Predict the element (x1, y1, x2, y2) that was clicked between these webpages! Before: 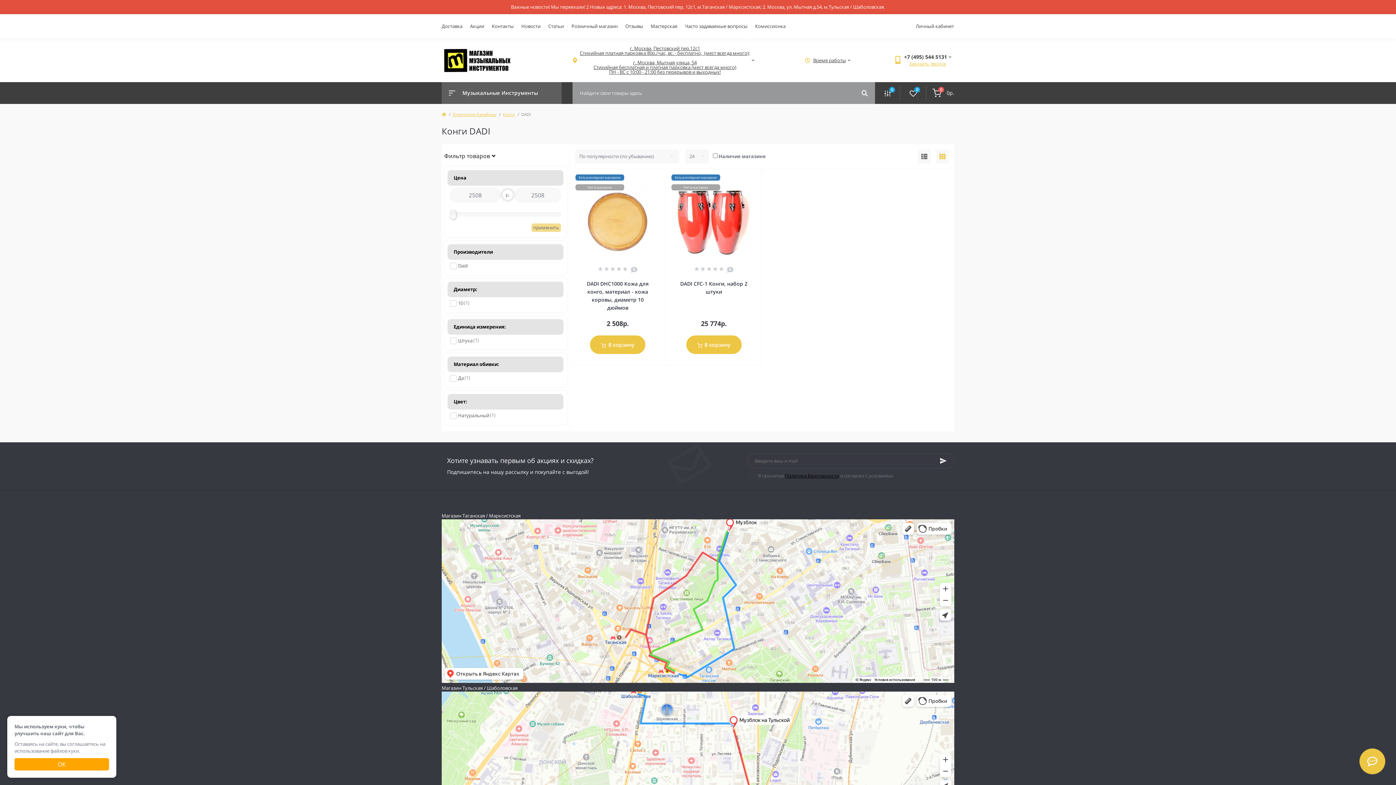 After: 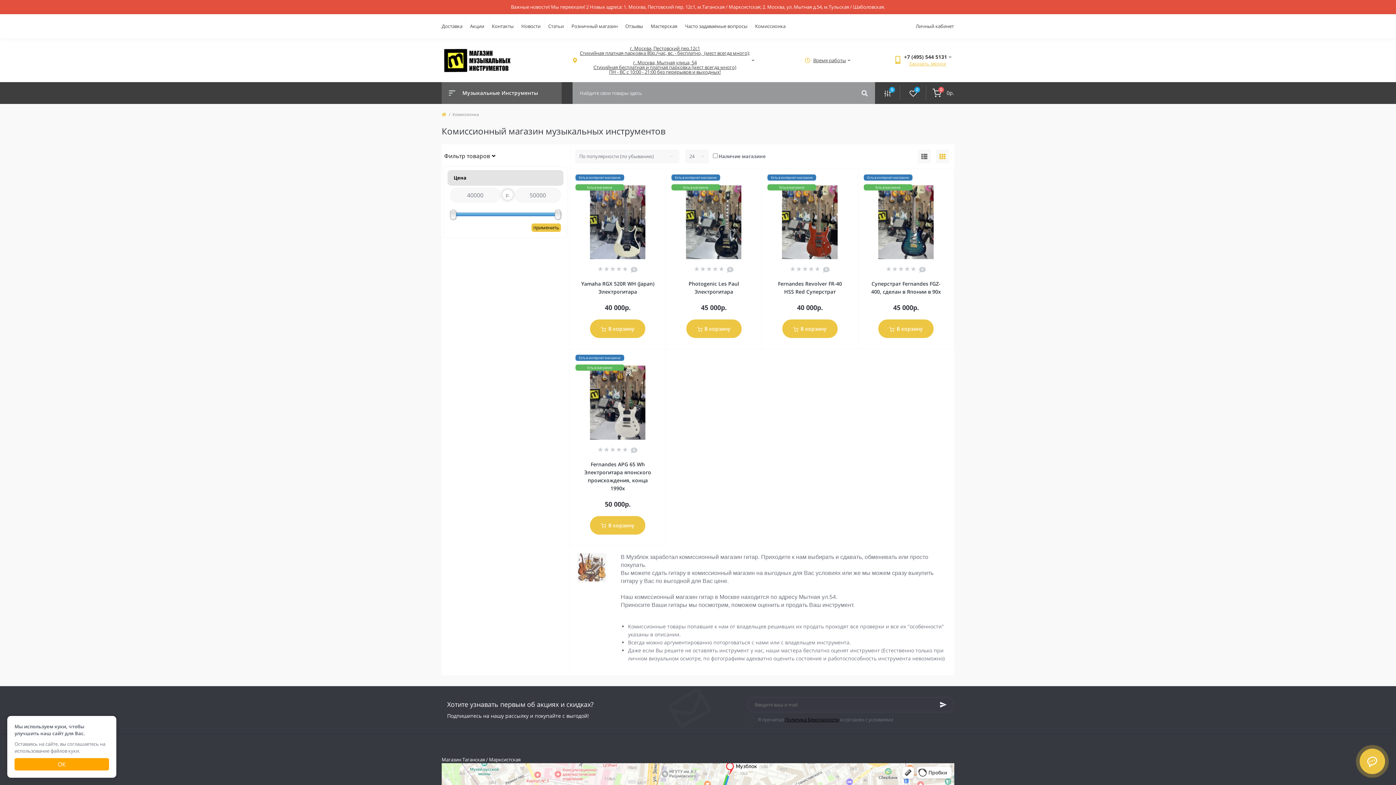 Action: bbox: (755, 22, 785, 29) label: Комиссионка